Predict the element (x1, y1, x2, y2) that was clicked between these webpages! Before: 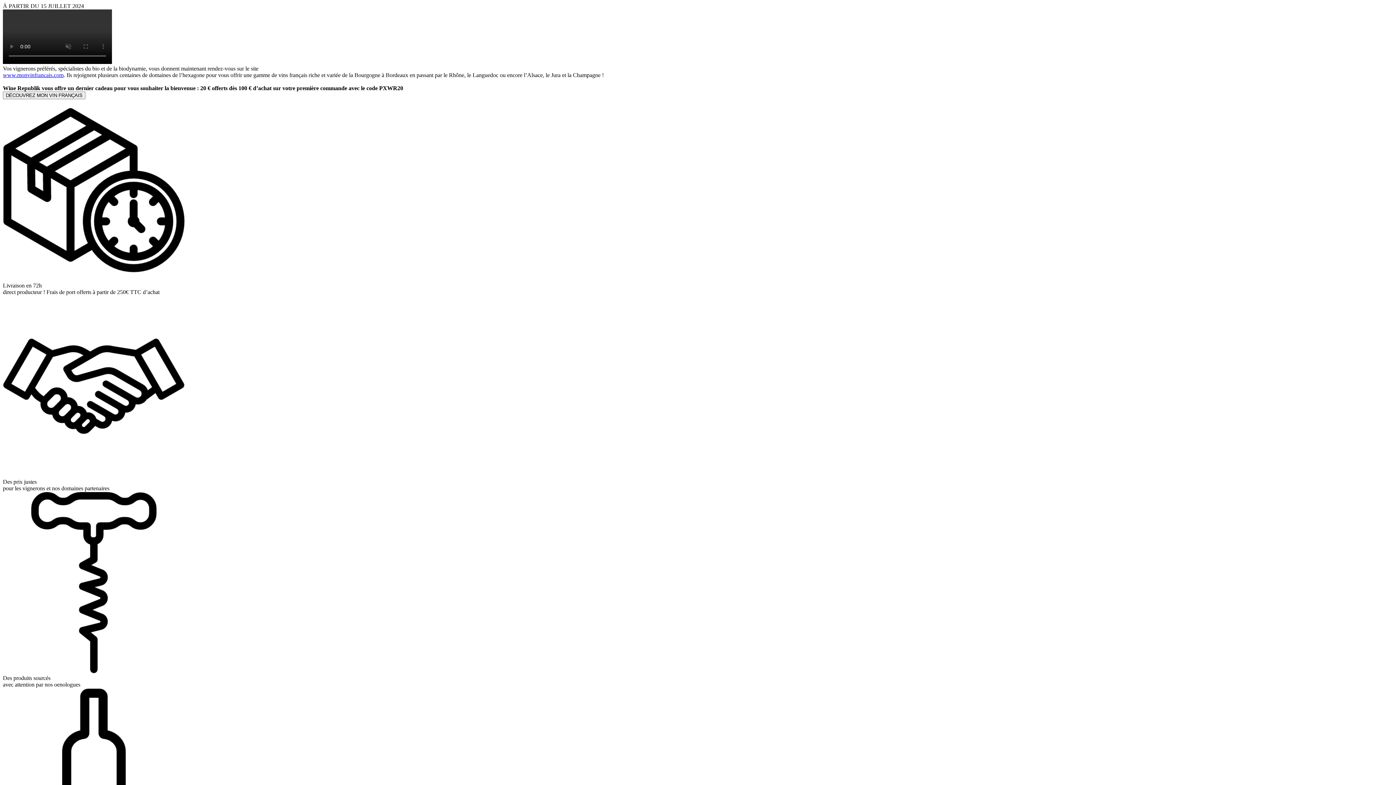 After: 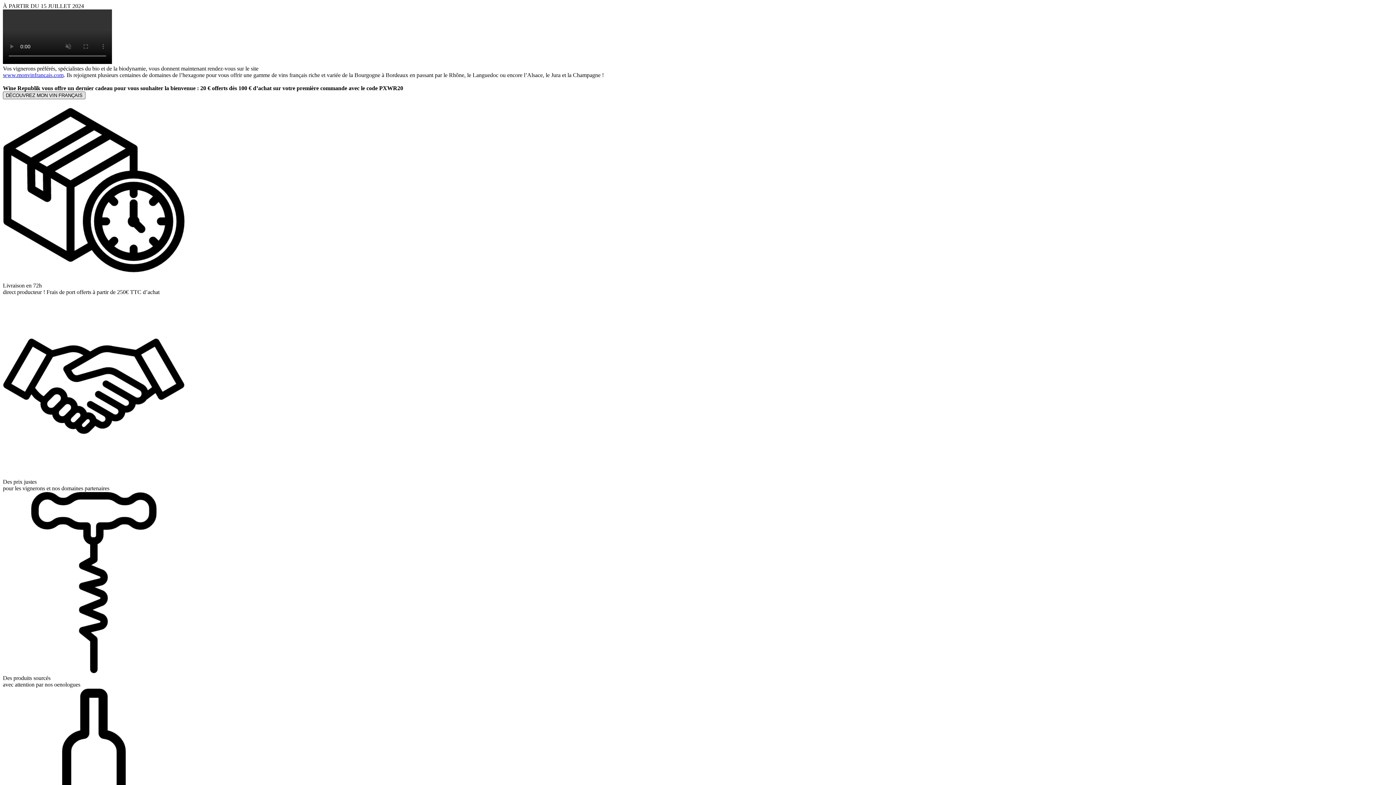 Action: label: DÉCOUVREZ MON VIN FRANÇAIS bbox: (2, 91, 85, 99)